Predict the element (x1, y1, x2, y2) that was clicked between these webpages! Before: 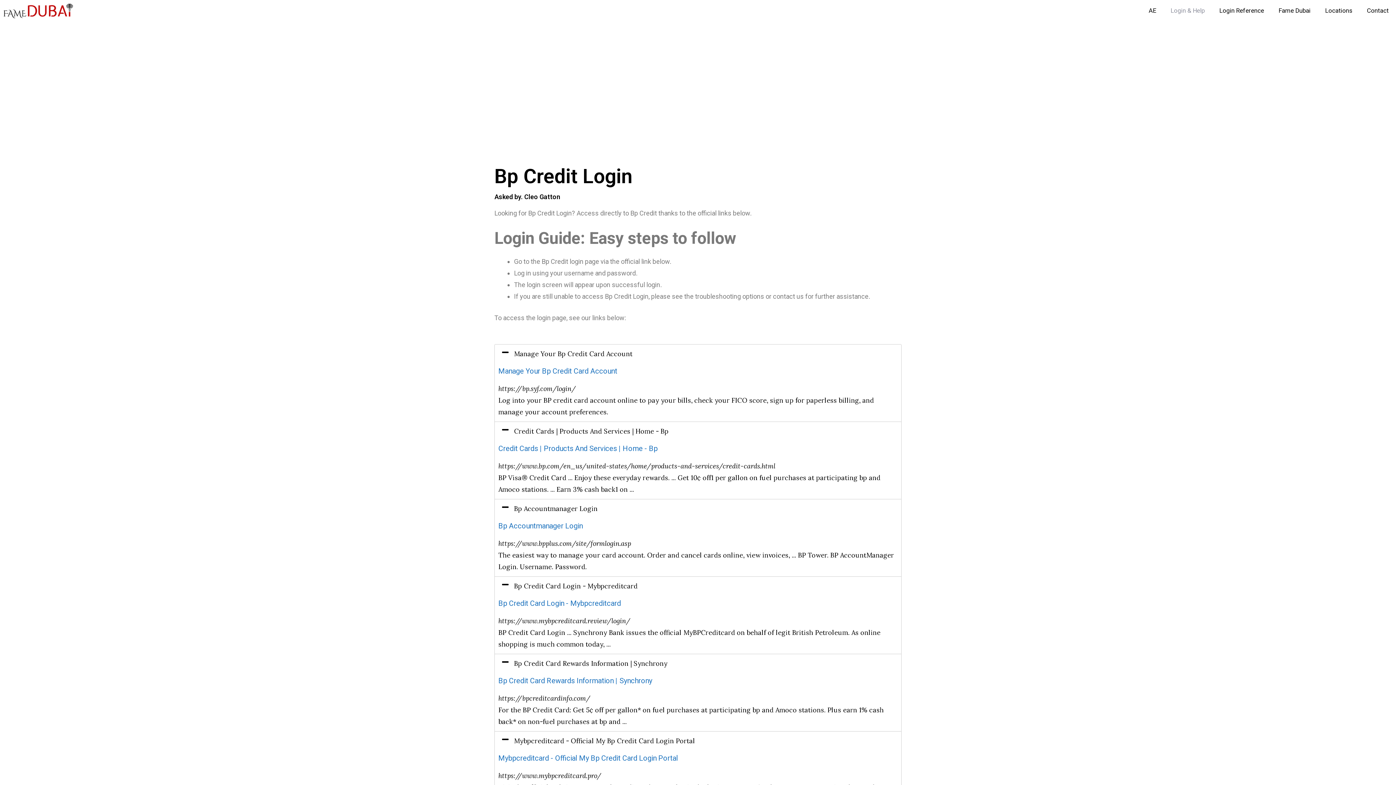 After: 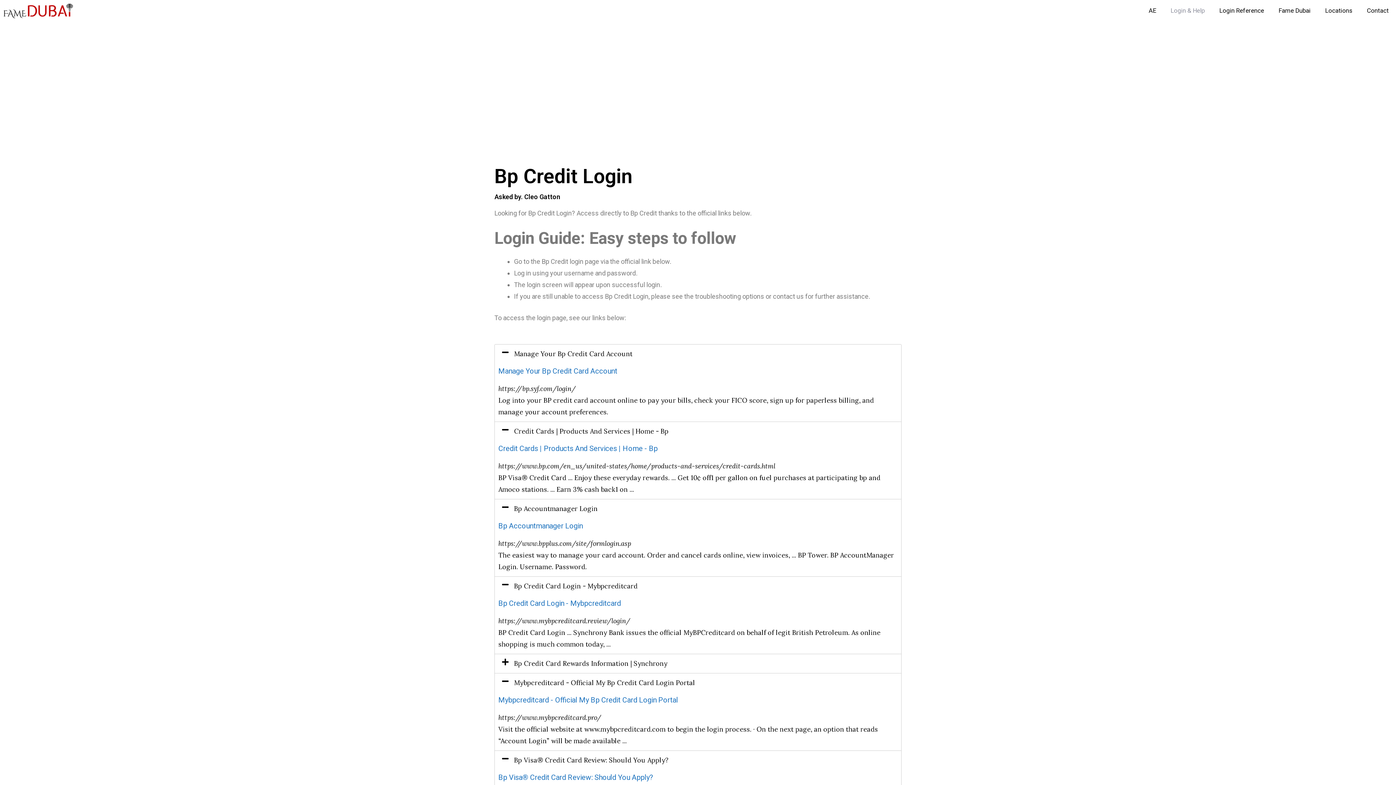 Action: label:  Bp Credit Card Rewards Information | Synchrony bbox: (494, 654, 901, 673)